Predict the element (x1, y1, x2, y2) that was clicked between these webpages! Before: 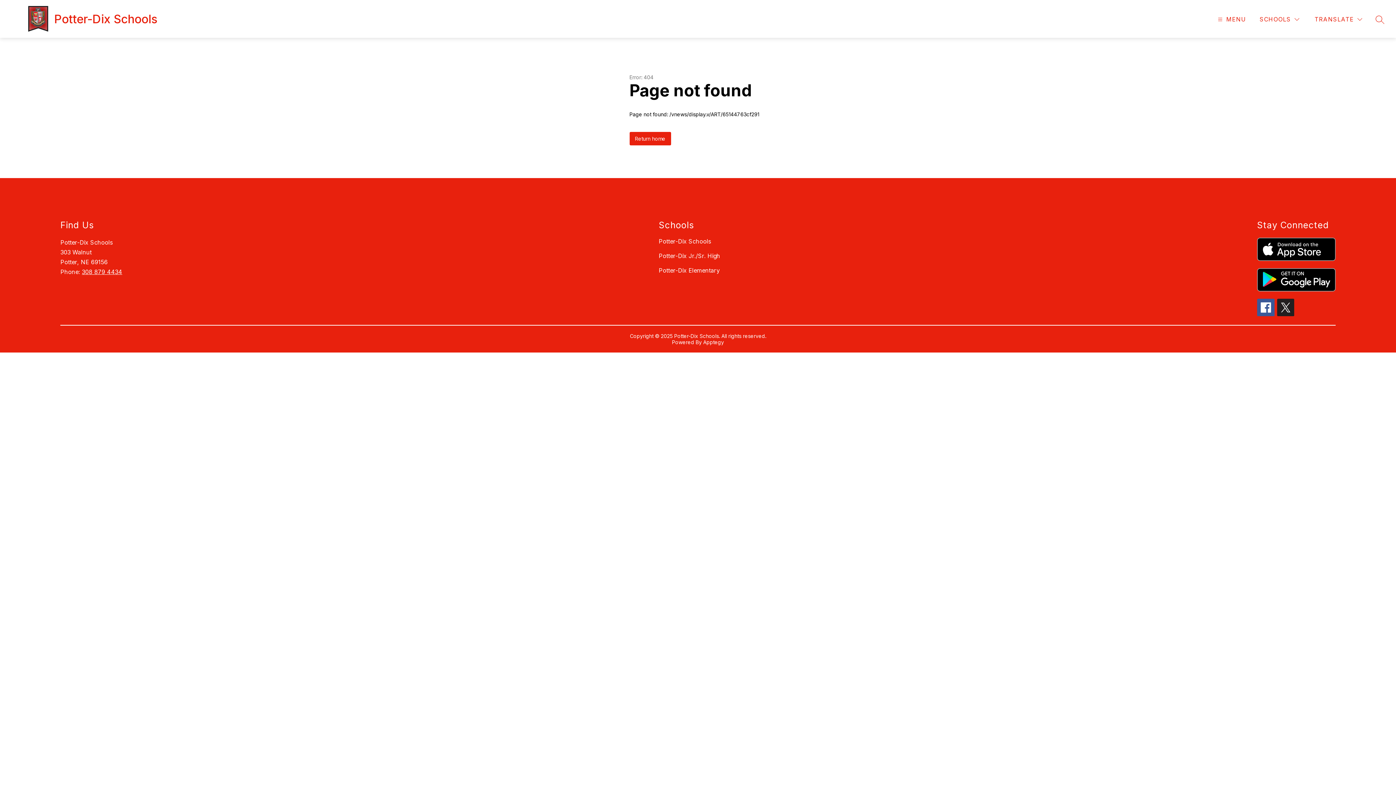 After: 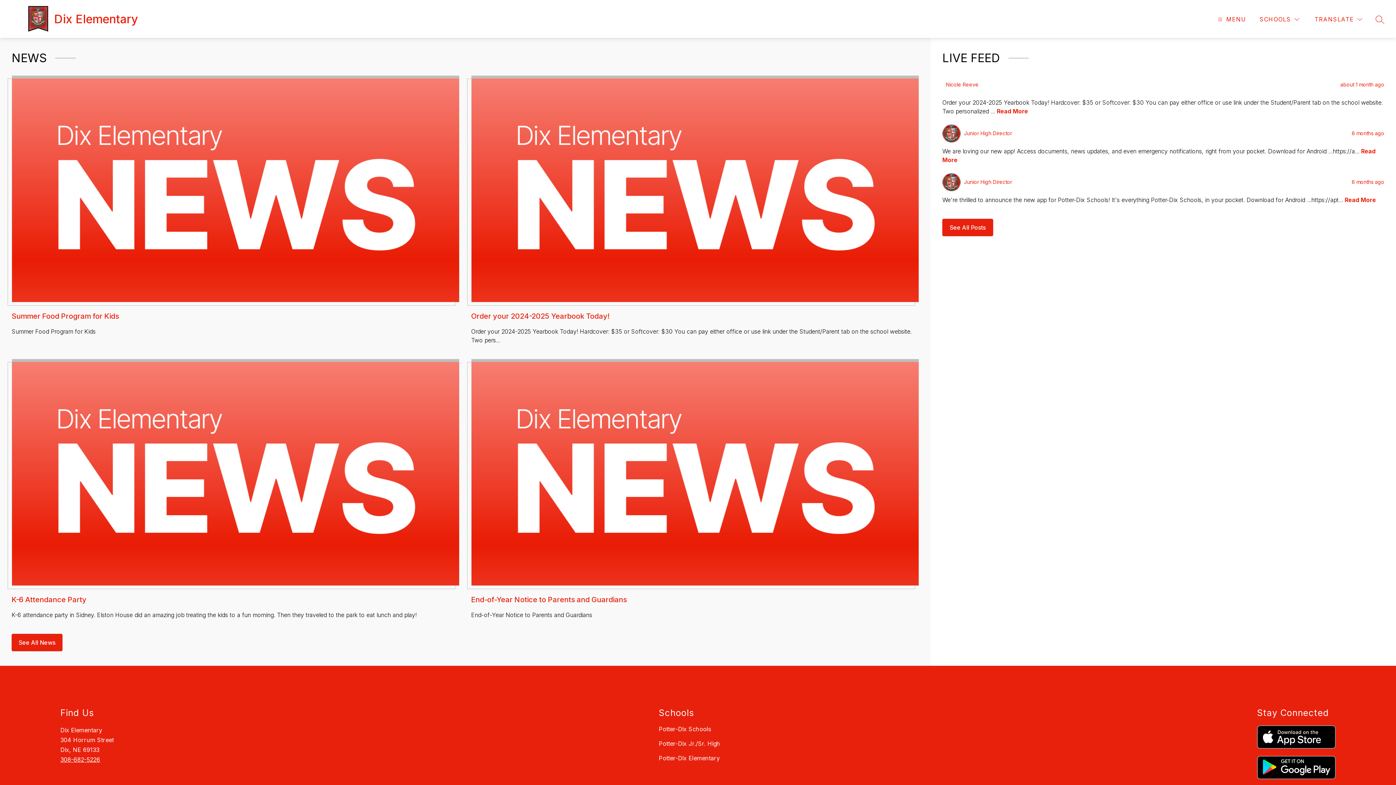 Action: label: Potter-Dix Elementary bbox: (658, 266, 720, 274)